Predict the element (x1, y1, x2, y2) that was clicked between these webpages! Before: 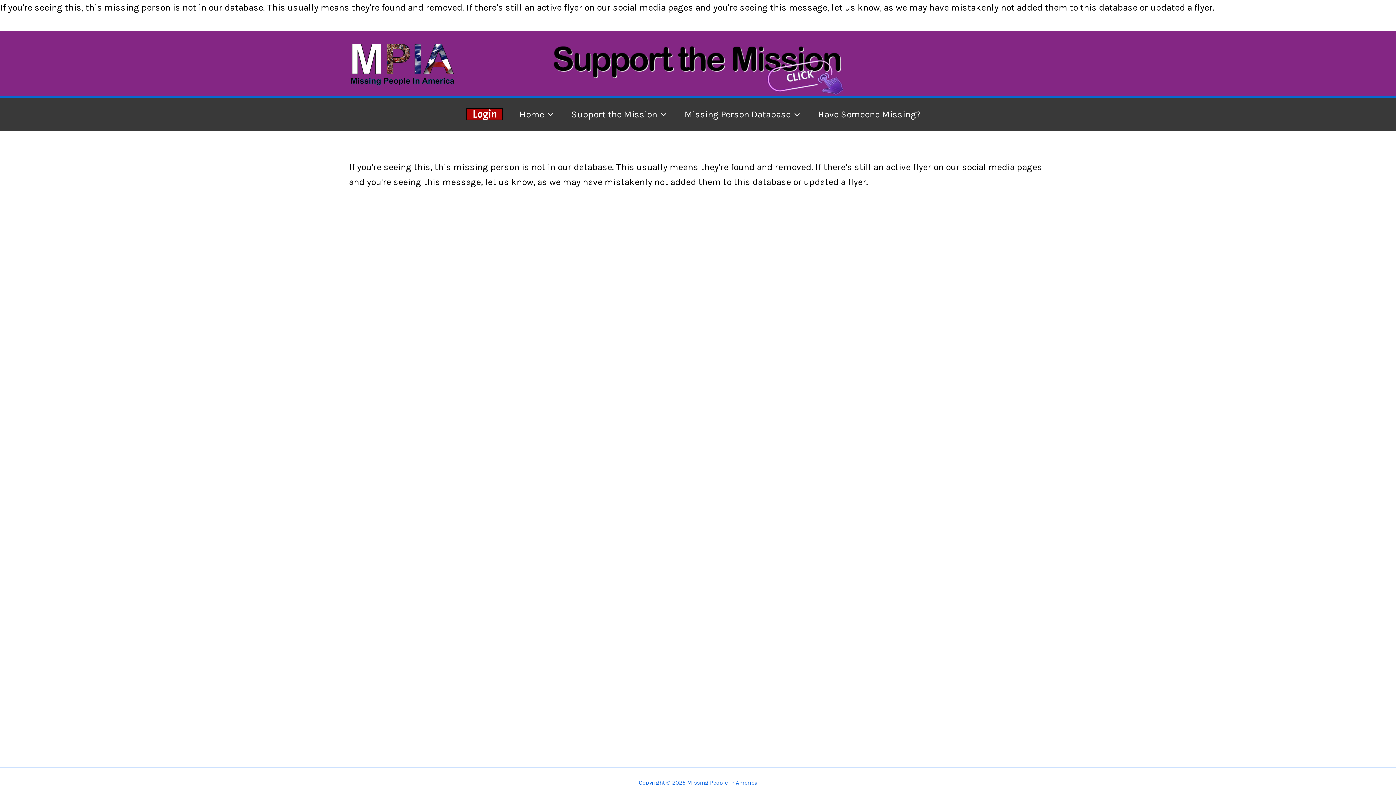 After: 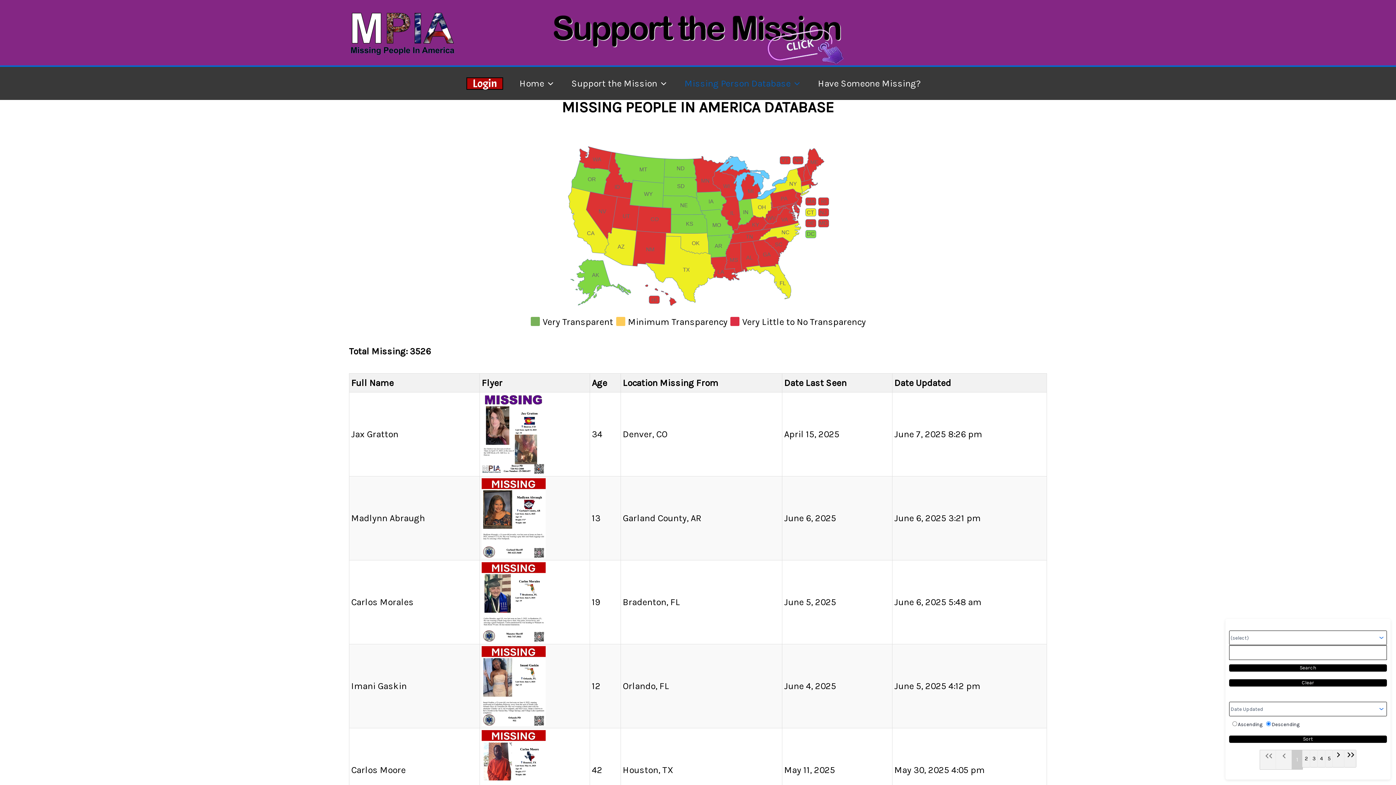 Action: label: Missing Person Database bbox: (675, 97, 809, 130)